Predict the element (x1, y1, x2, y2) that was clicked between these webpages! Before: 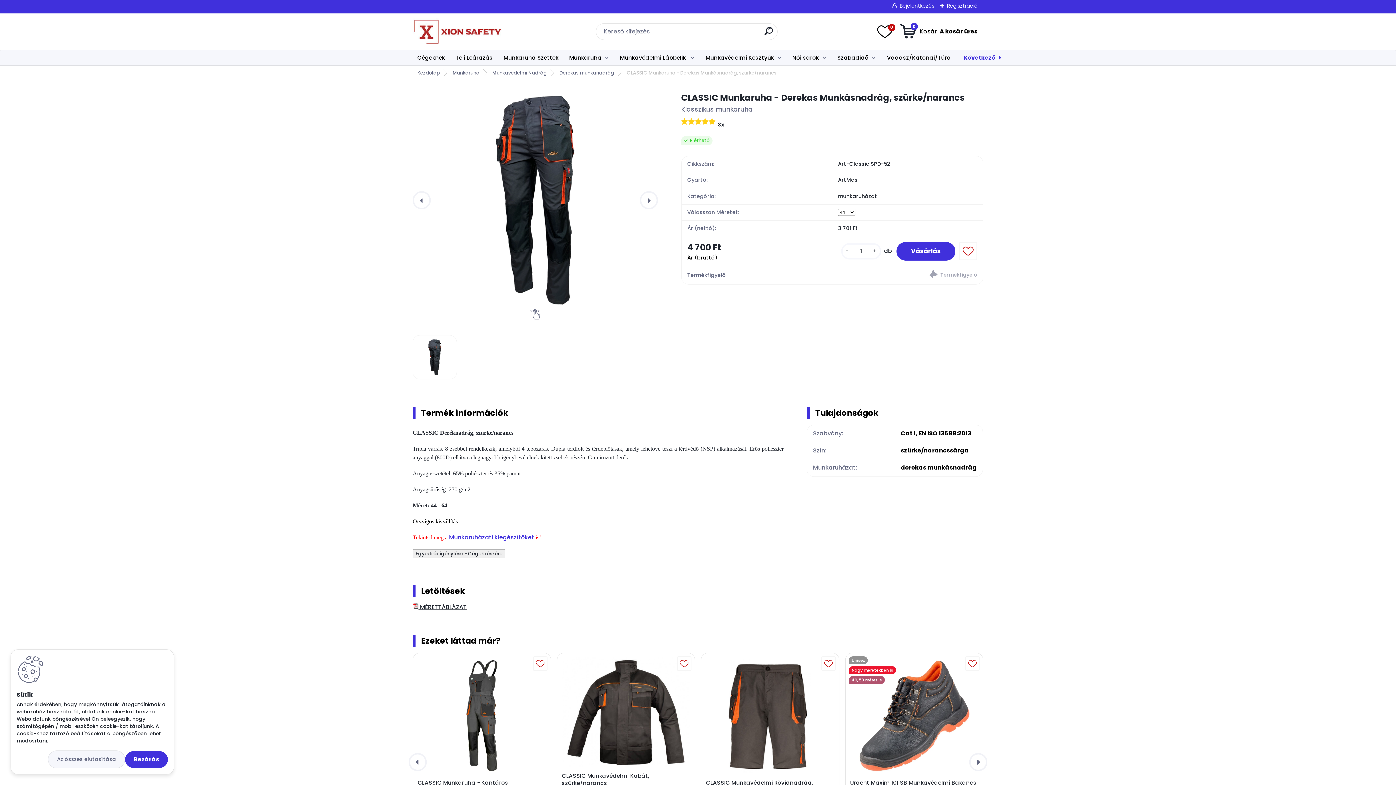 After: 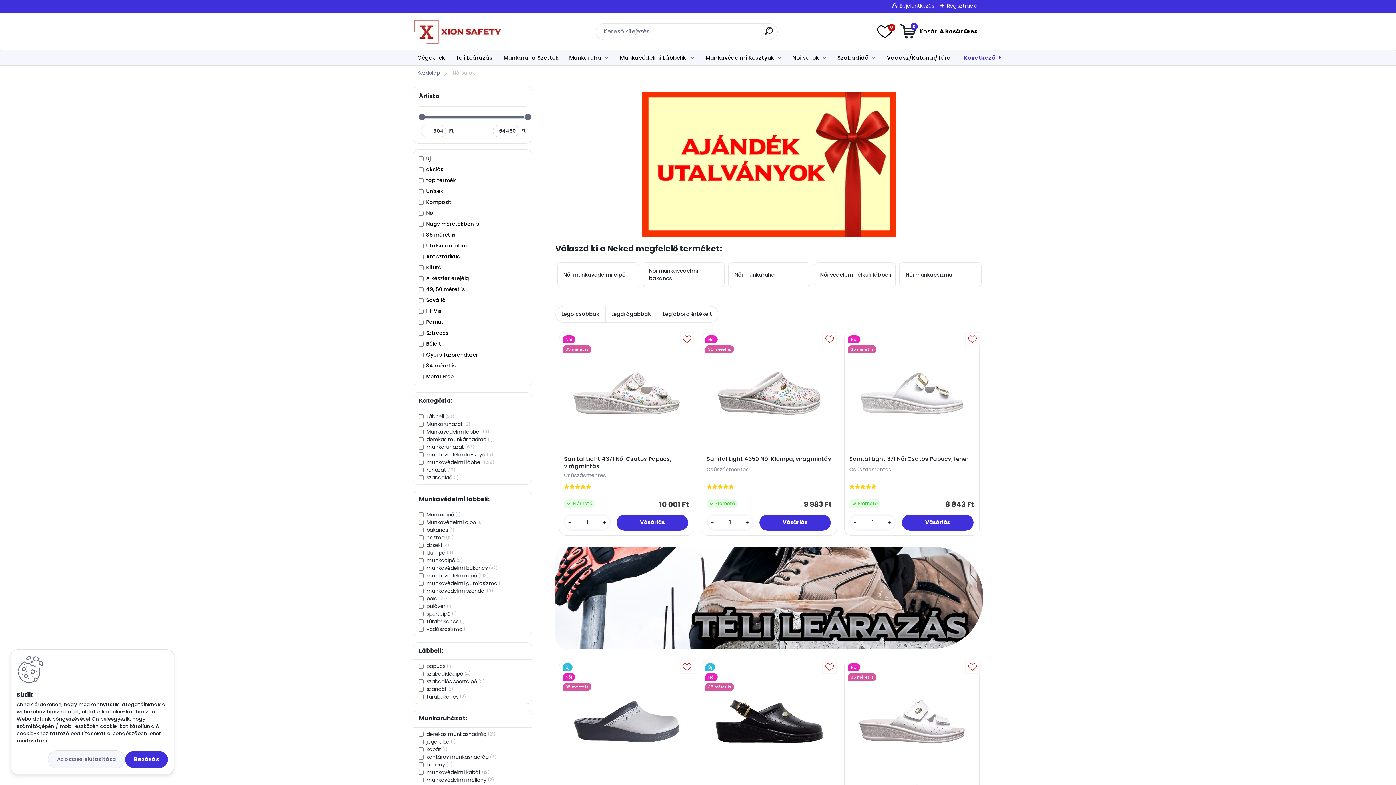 Action: bbox: (787, 50, 831, 65) label: Női sarok